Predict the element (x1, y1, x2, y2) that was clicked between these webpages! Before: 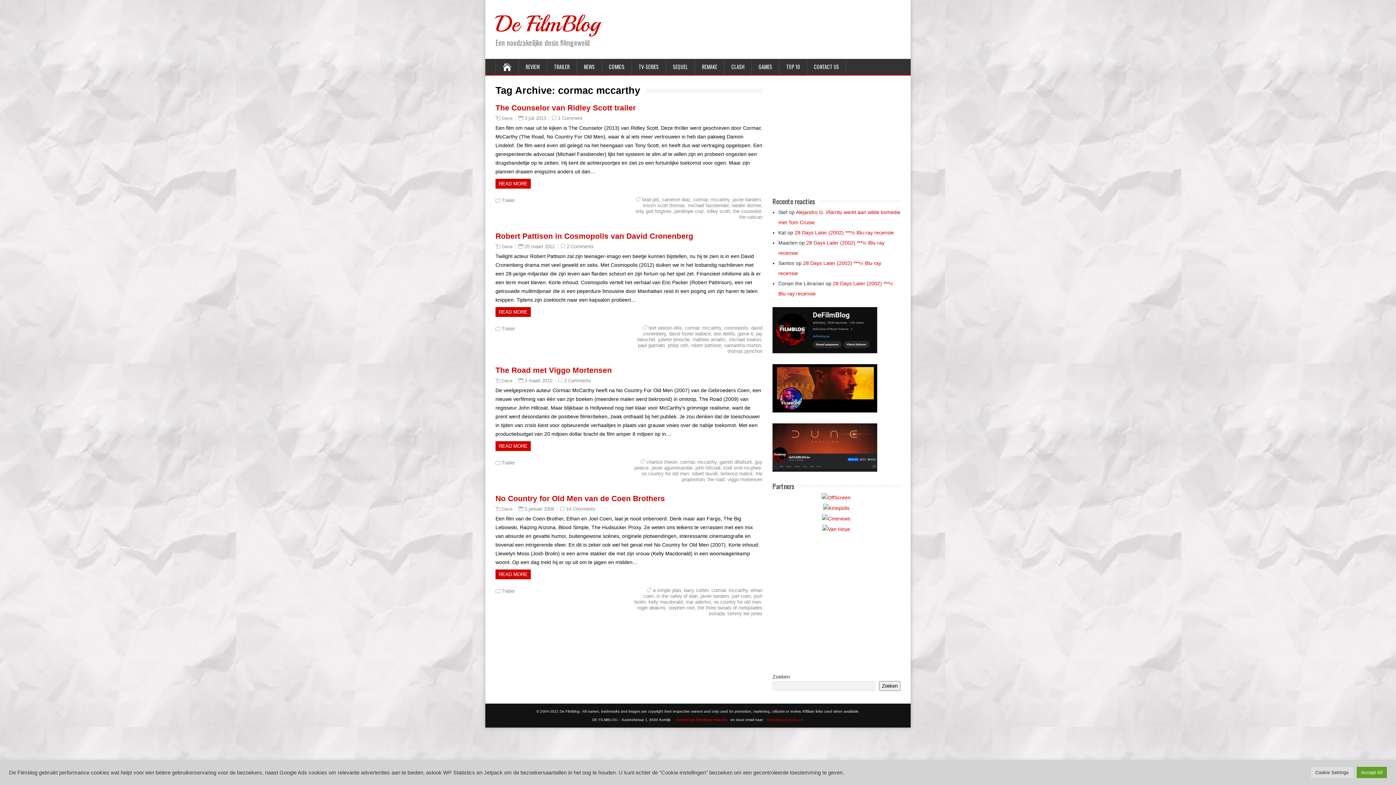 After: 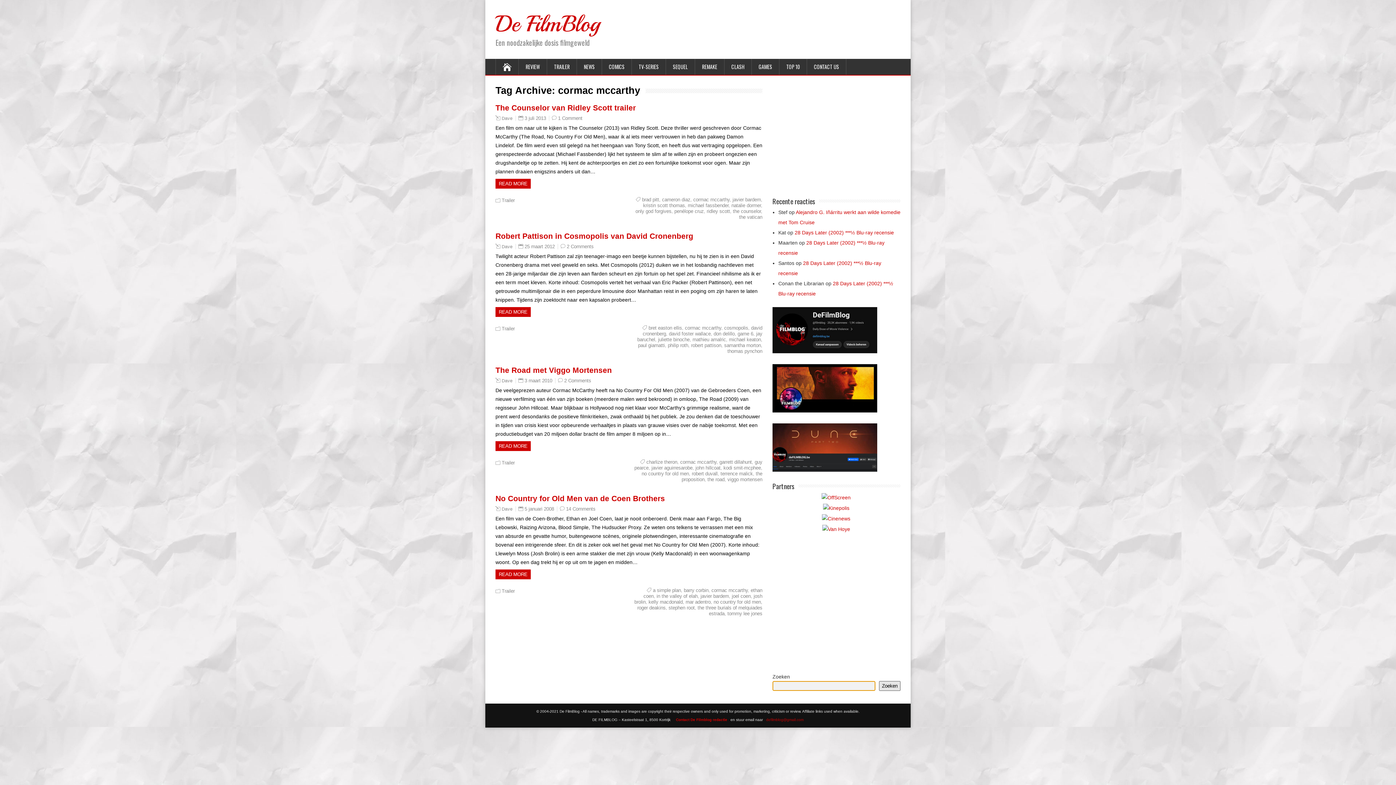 Action: label: Zoeken bbox: (879, 681, 900, 691)